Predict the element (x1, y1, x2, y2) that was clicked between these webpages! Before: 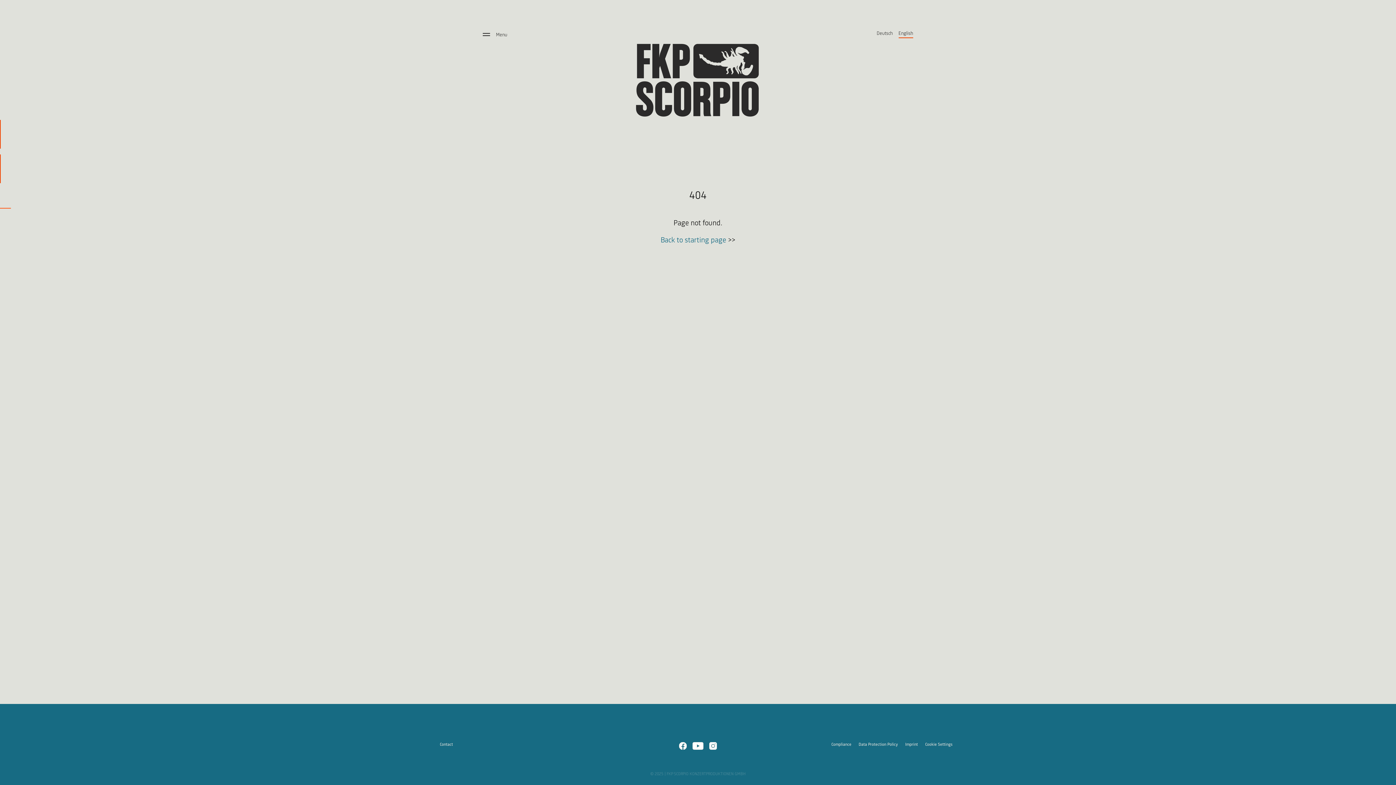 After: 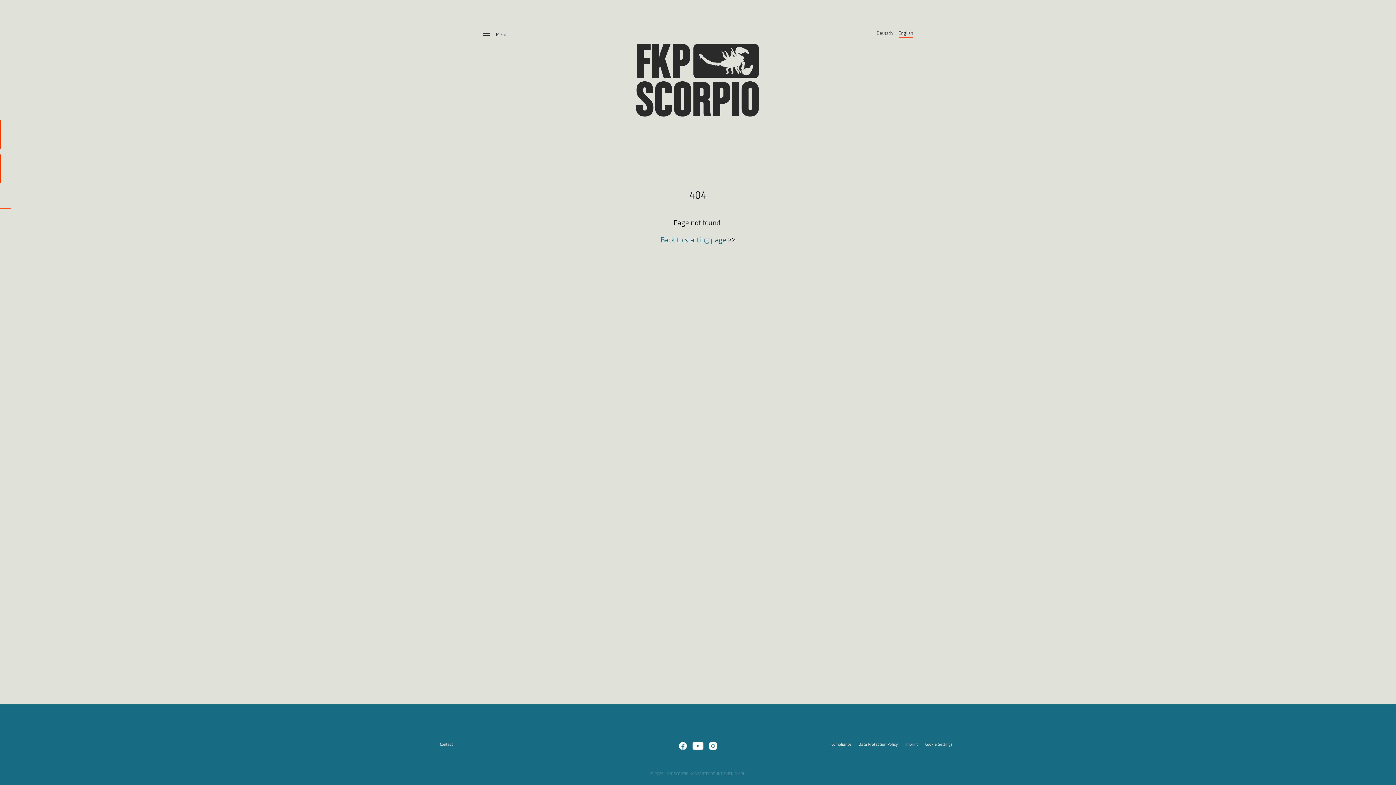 Action: bbox: (831, 742, 851, 747) label: Compliance